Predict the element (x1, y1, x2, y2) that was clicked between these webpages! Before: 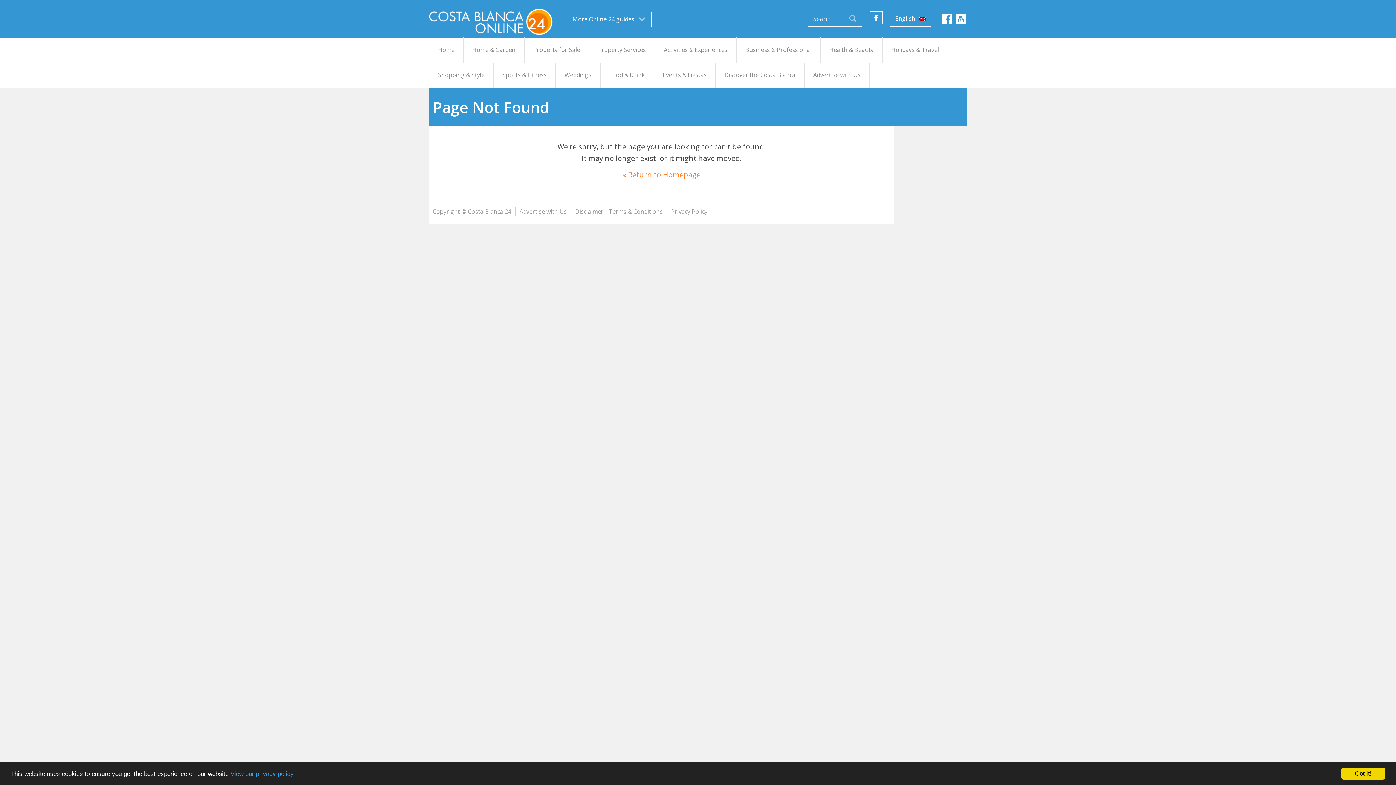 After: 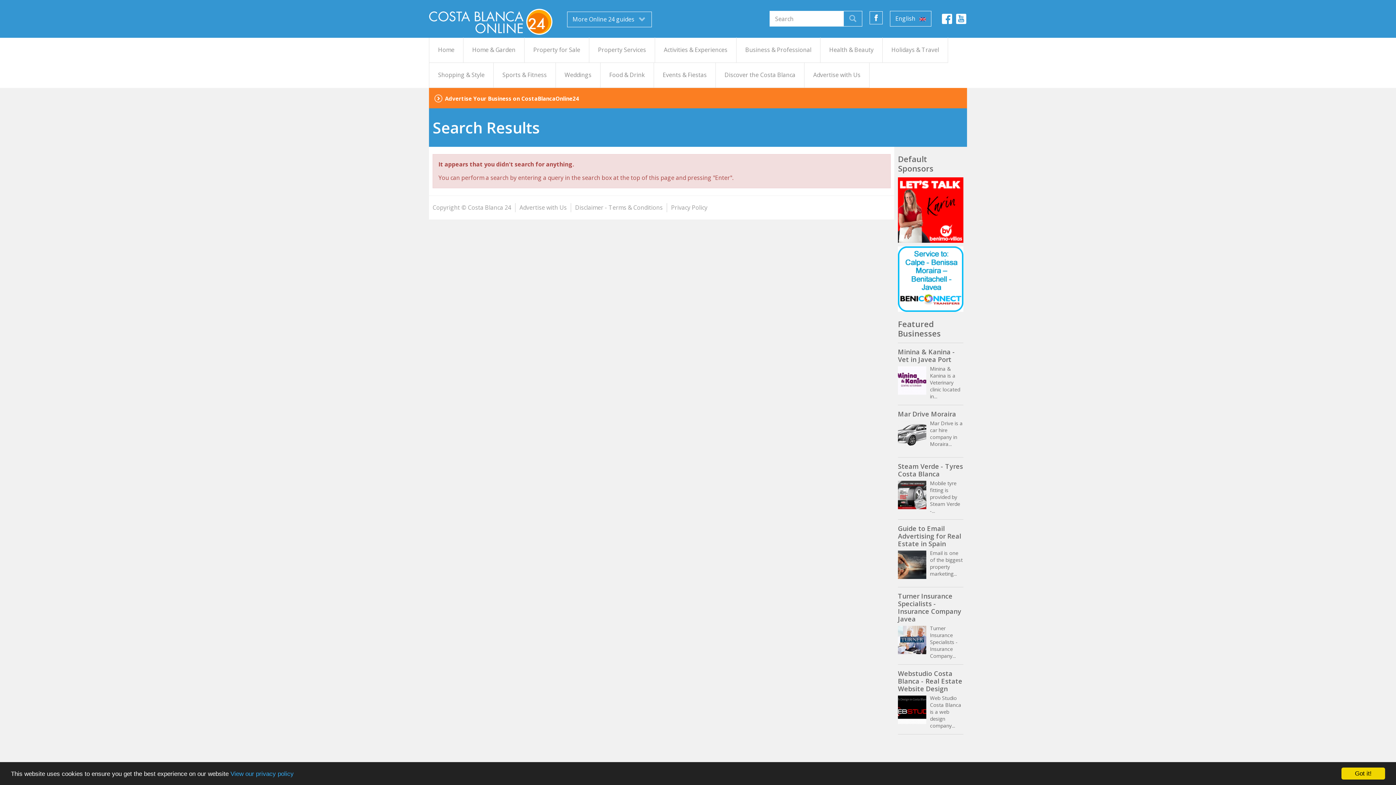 Action: bbox: (844, 11, 862, 26)